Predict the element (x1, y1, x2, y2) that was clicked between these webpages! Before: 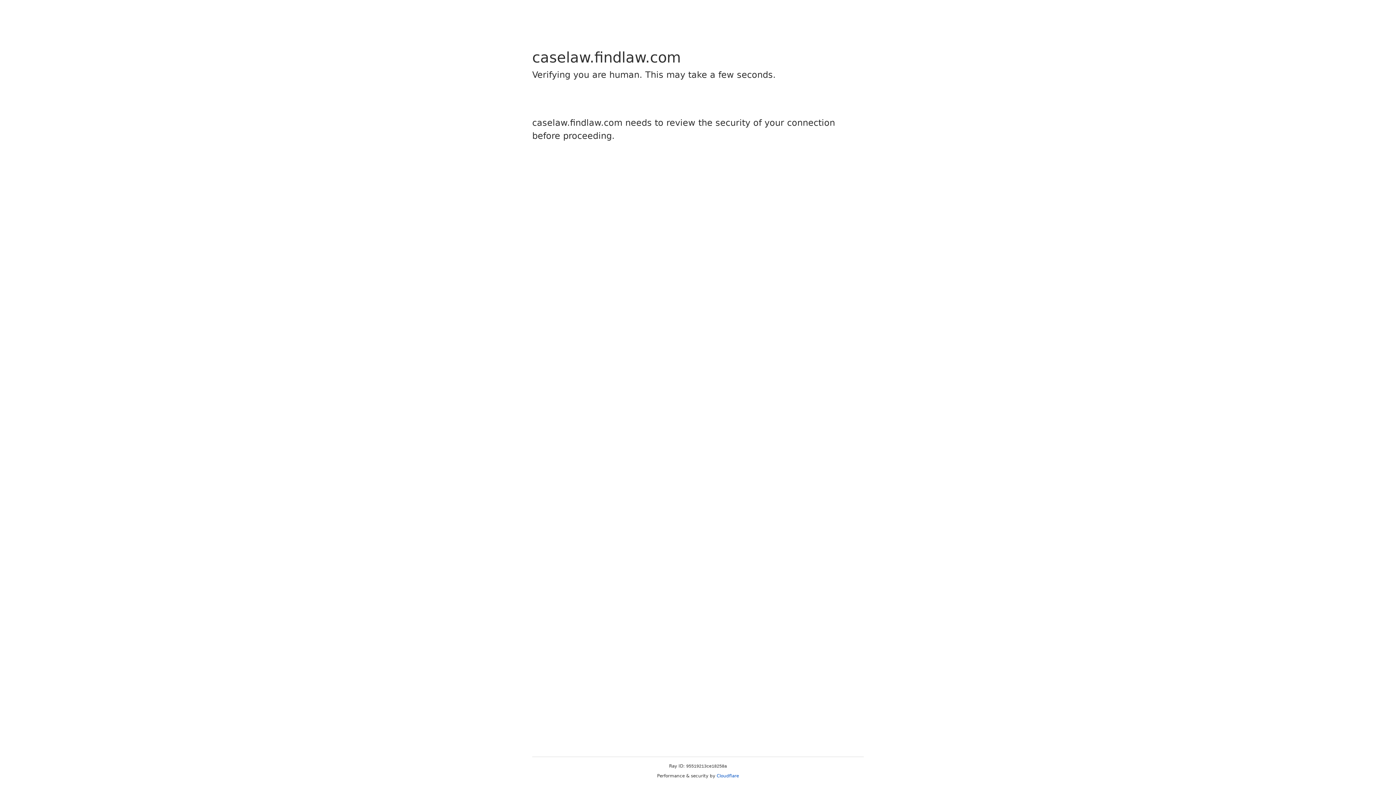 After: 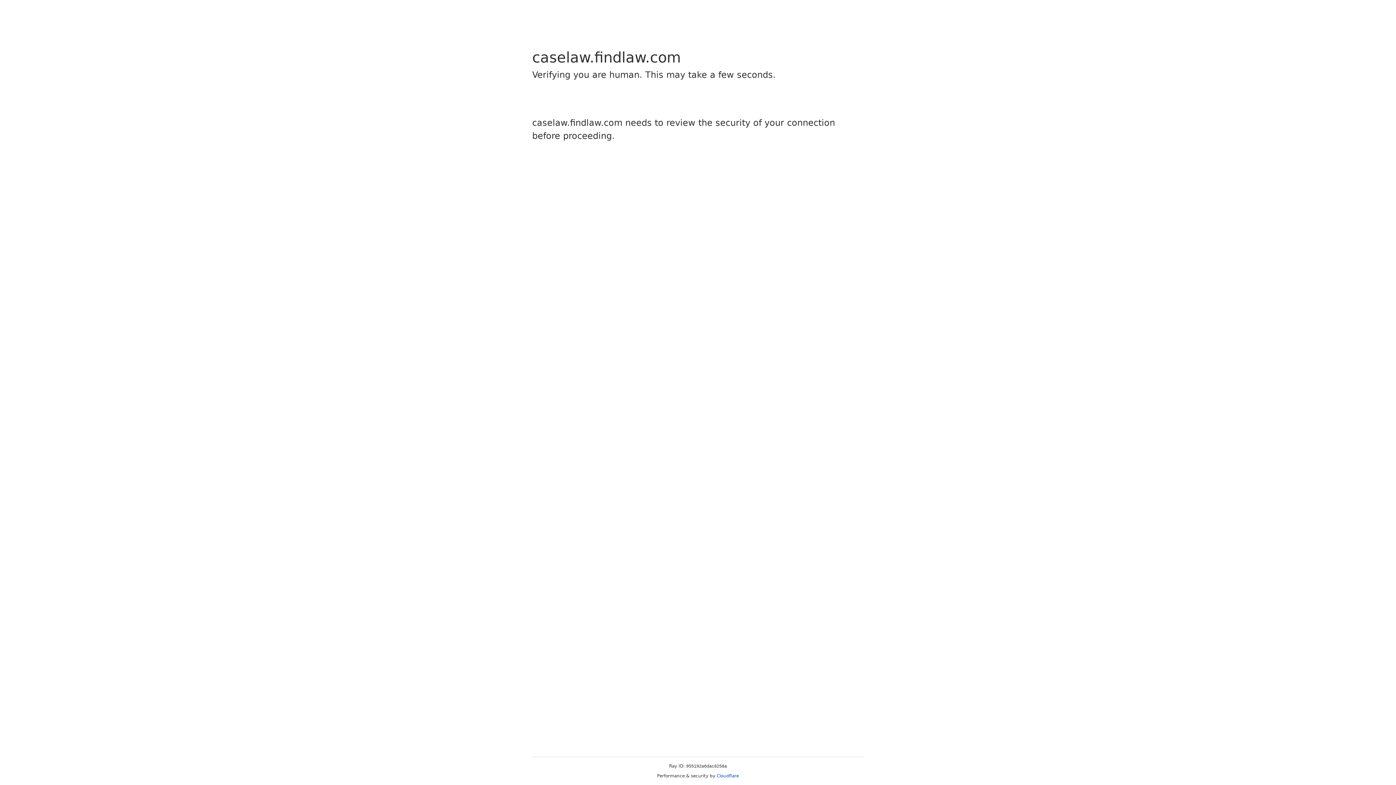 Action: bbox: (716, 773, 739, 778) label: Cloudflare